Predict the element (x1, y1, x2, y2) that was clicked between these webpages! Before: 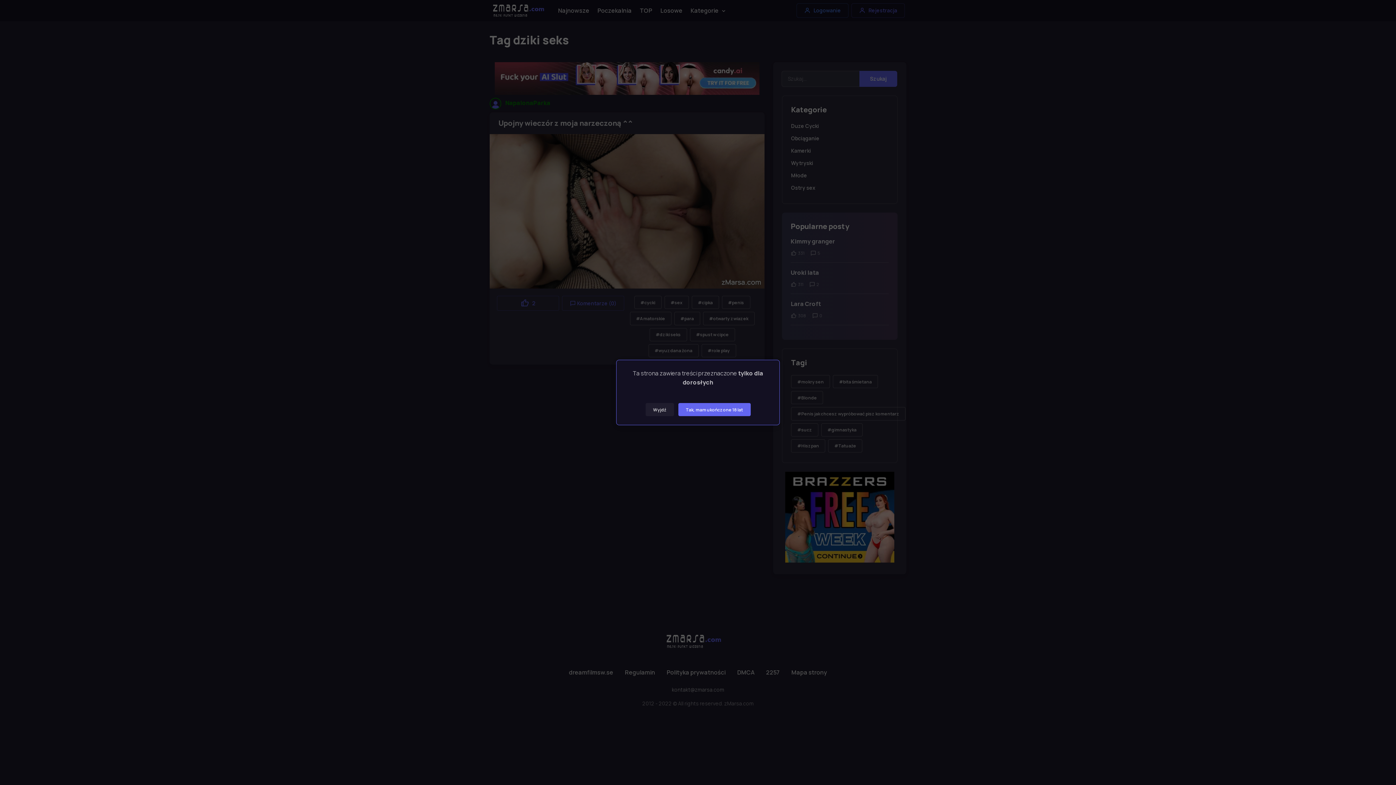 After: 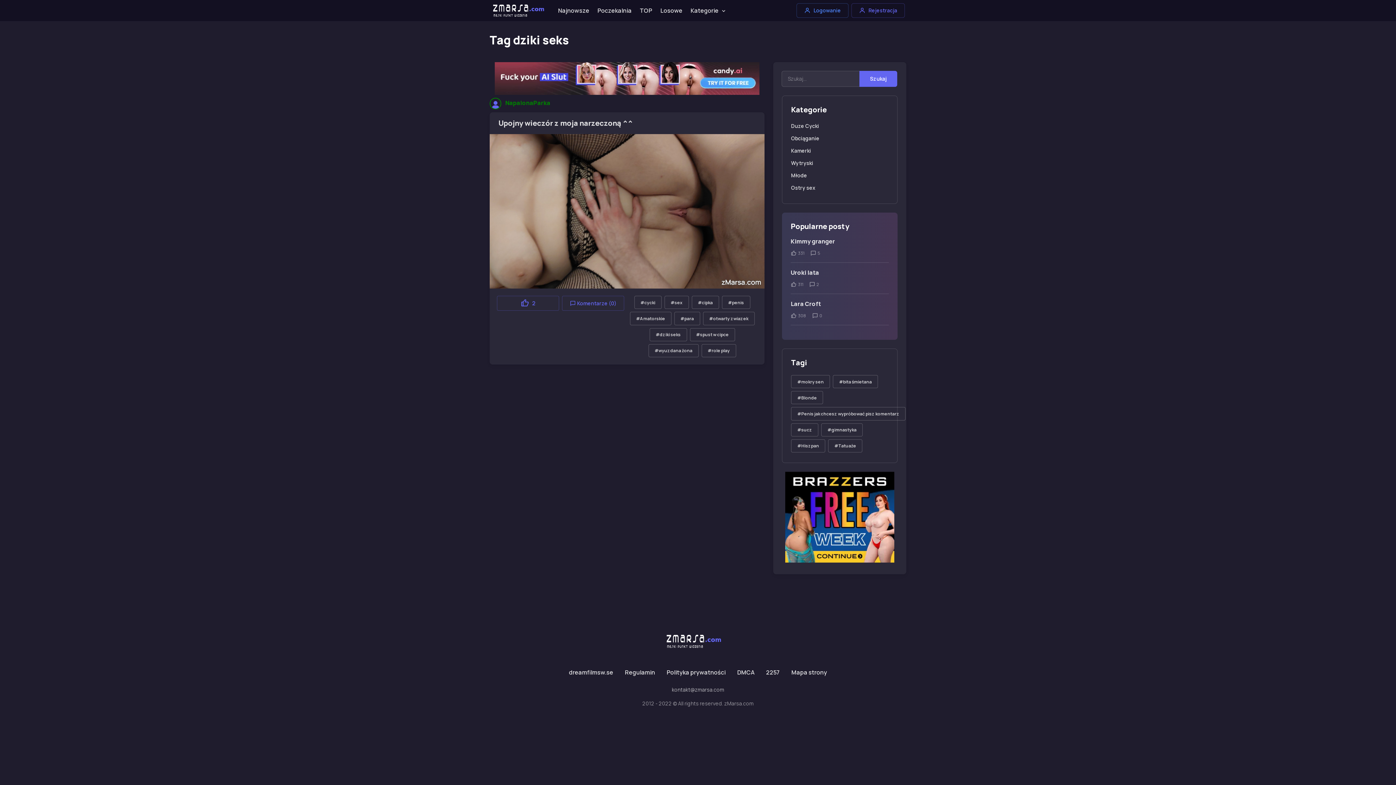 Action: bbox: (678, 403, 750, 416) label: Tak, mam ukończone 18 lat